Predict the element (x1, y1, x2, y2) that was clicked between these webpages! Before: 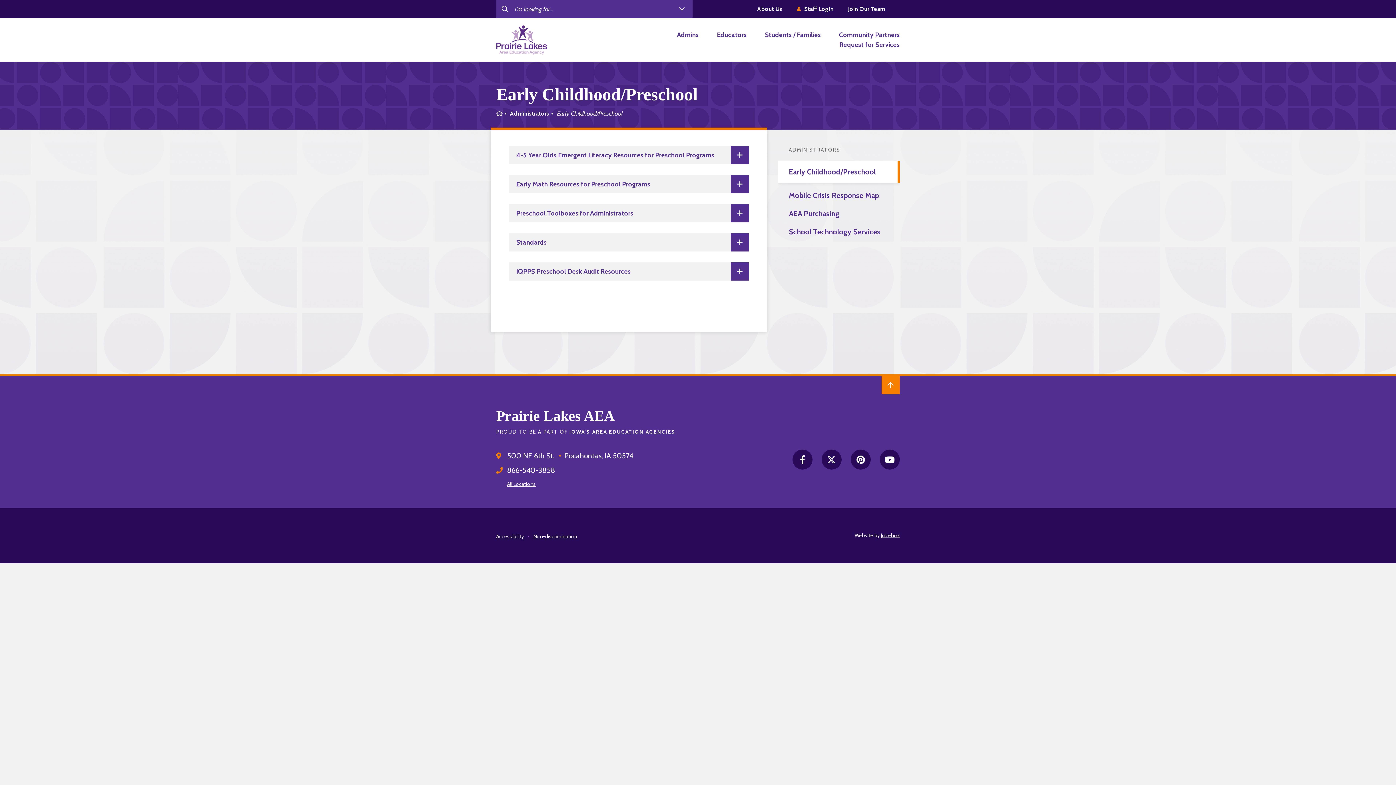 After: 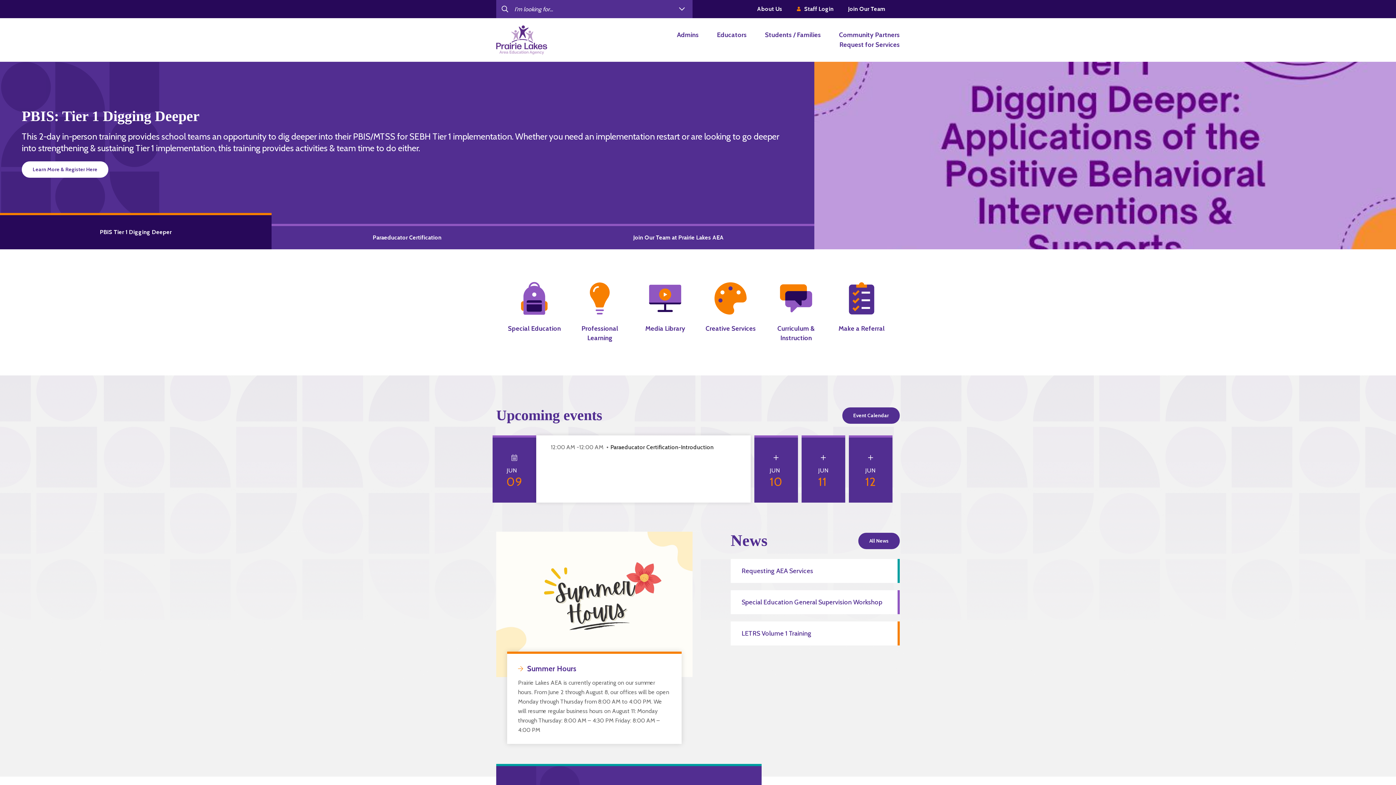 Action: bbox: (496, 25, 547, 54)